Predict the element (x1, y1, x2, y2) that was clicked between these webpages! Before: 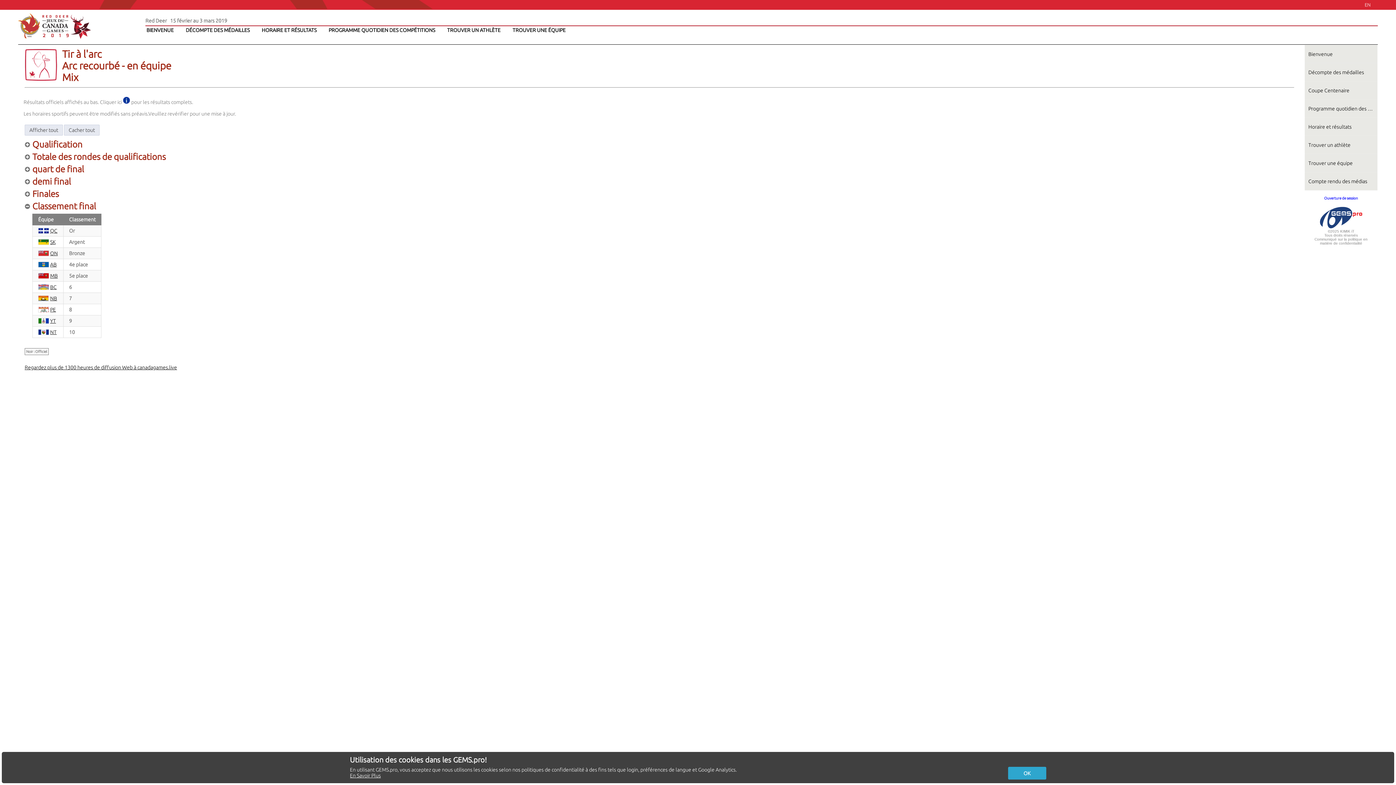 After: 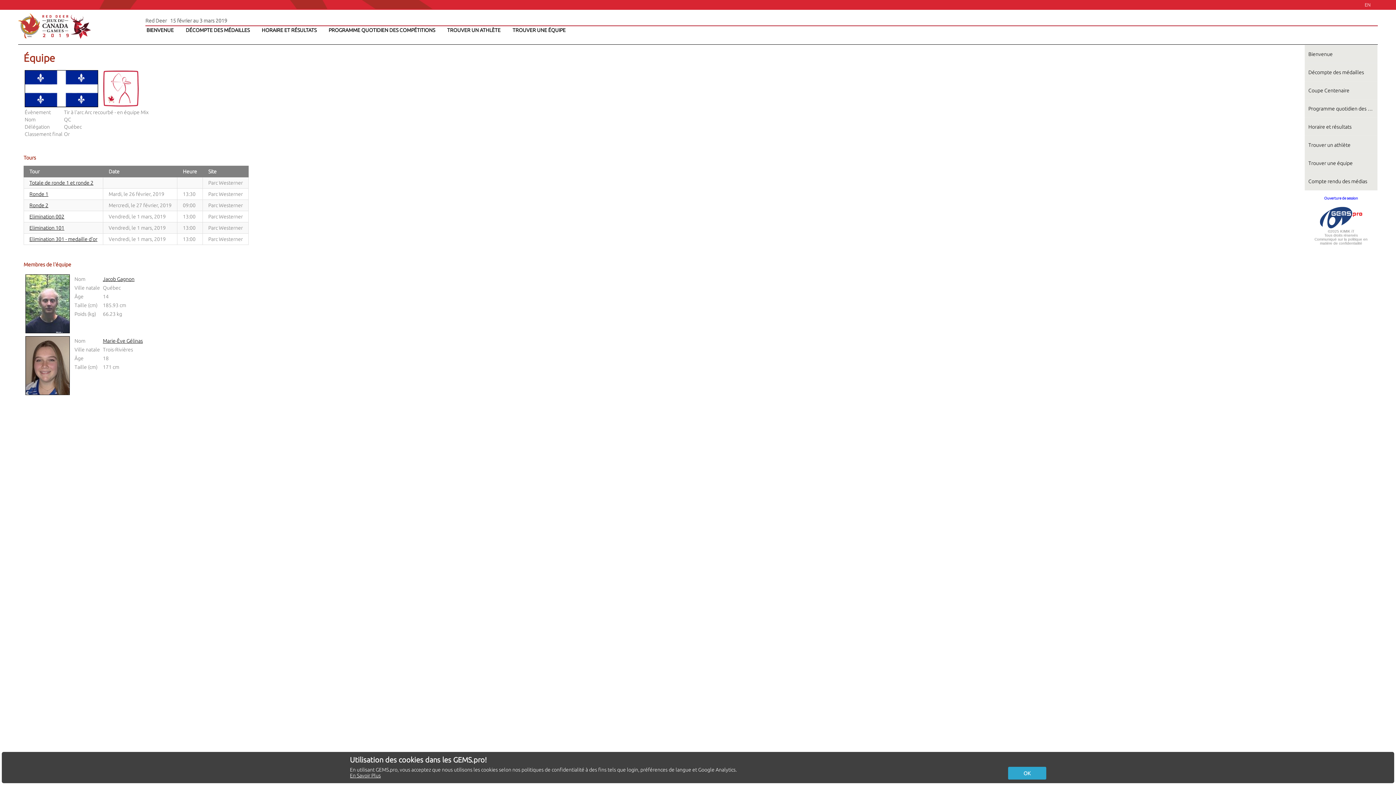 Action: bbox: (50, 228, 57, 233) label: QC